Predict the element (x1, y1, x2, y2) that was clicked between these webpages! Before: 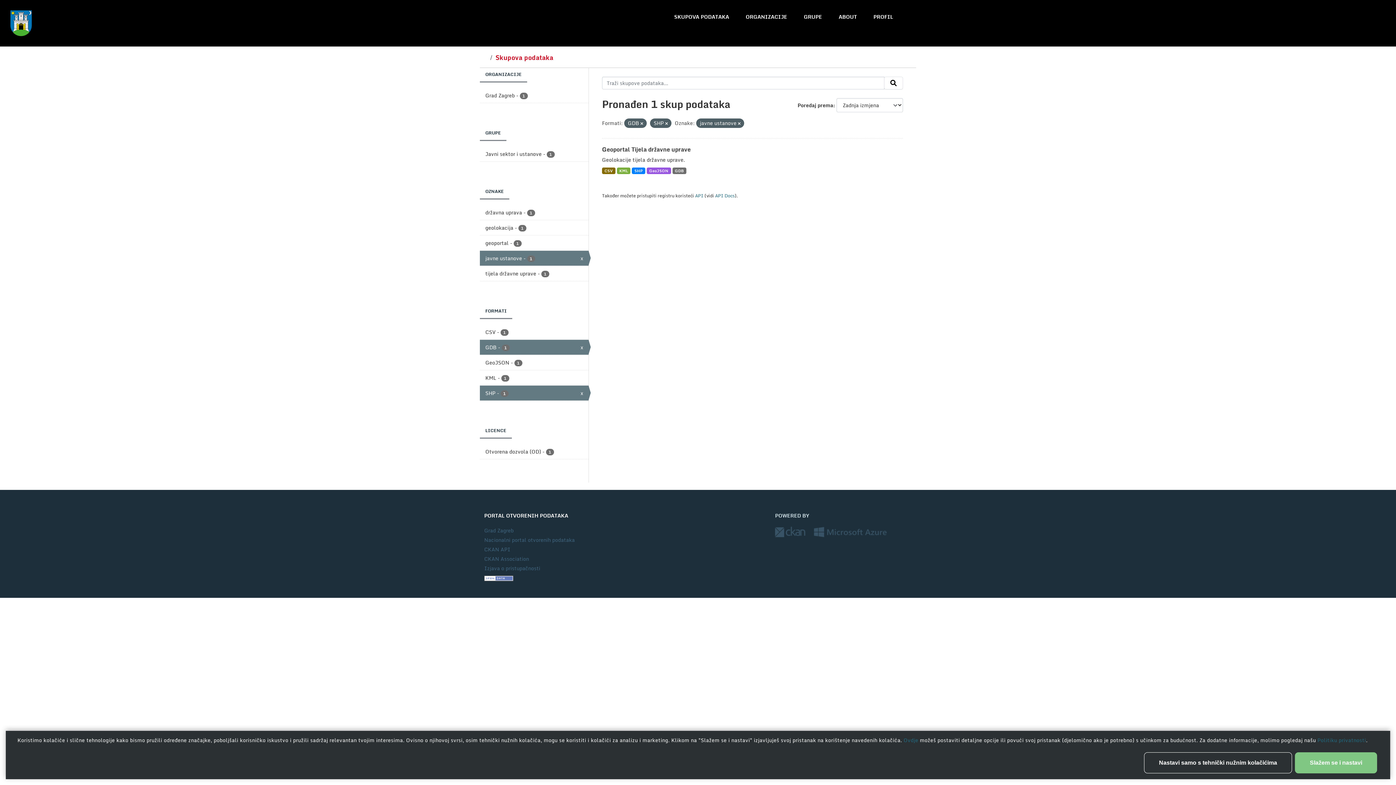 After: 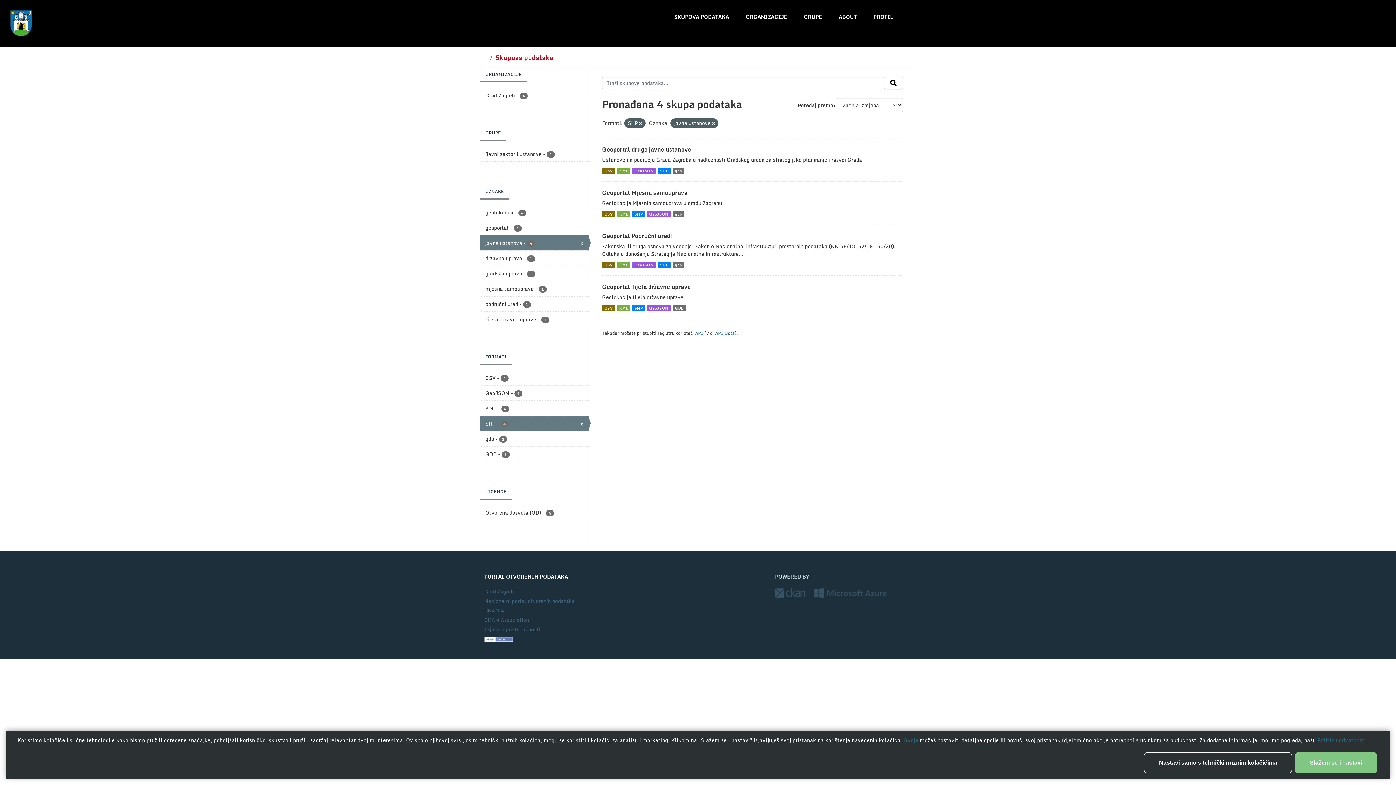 Action: bbox: (480, 340, 588, 354) label: GDB - 1
x